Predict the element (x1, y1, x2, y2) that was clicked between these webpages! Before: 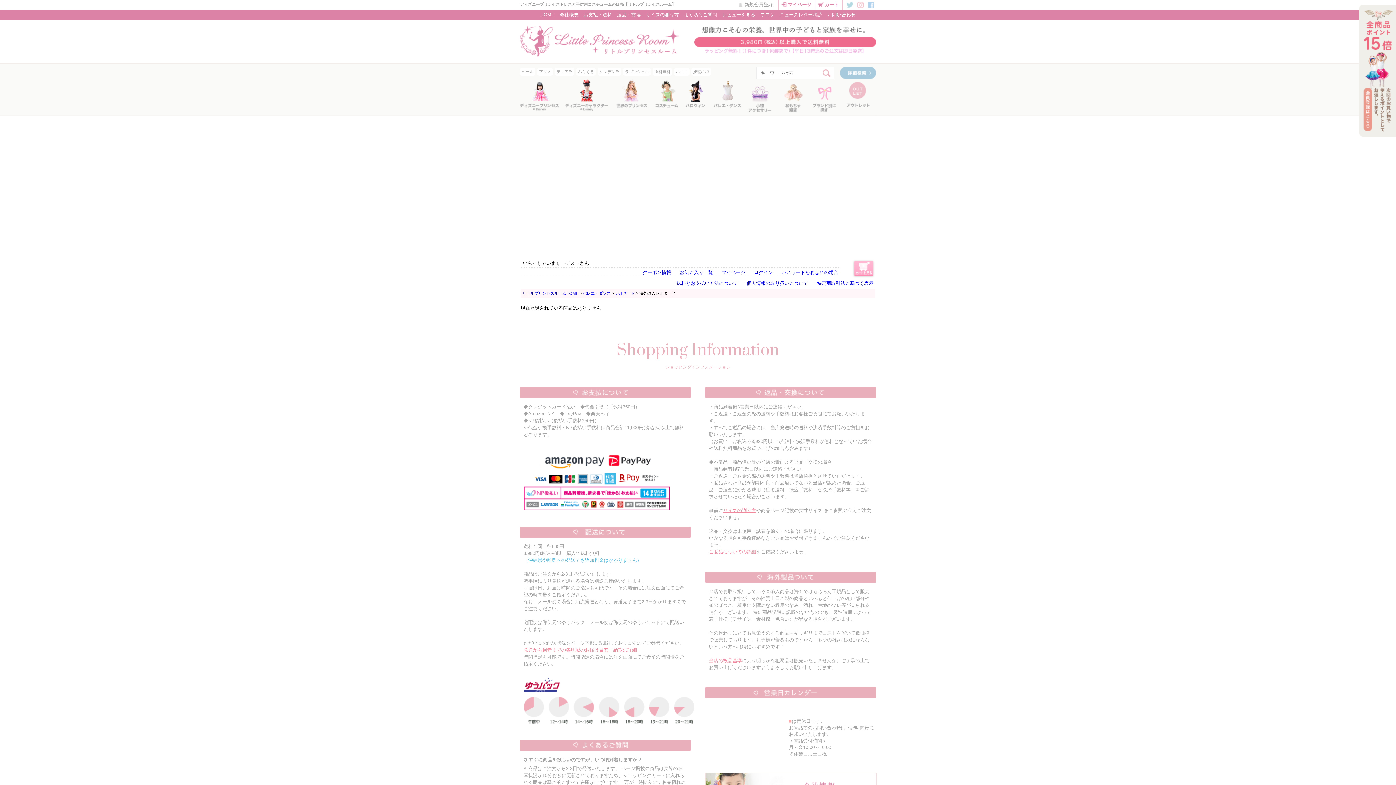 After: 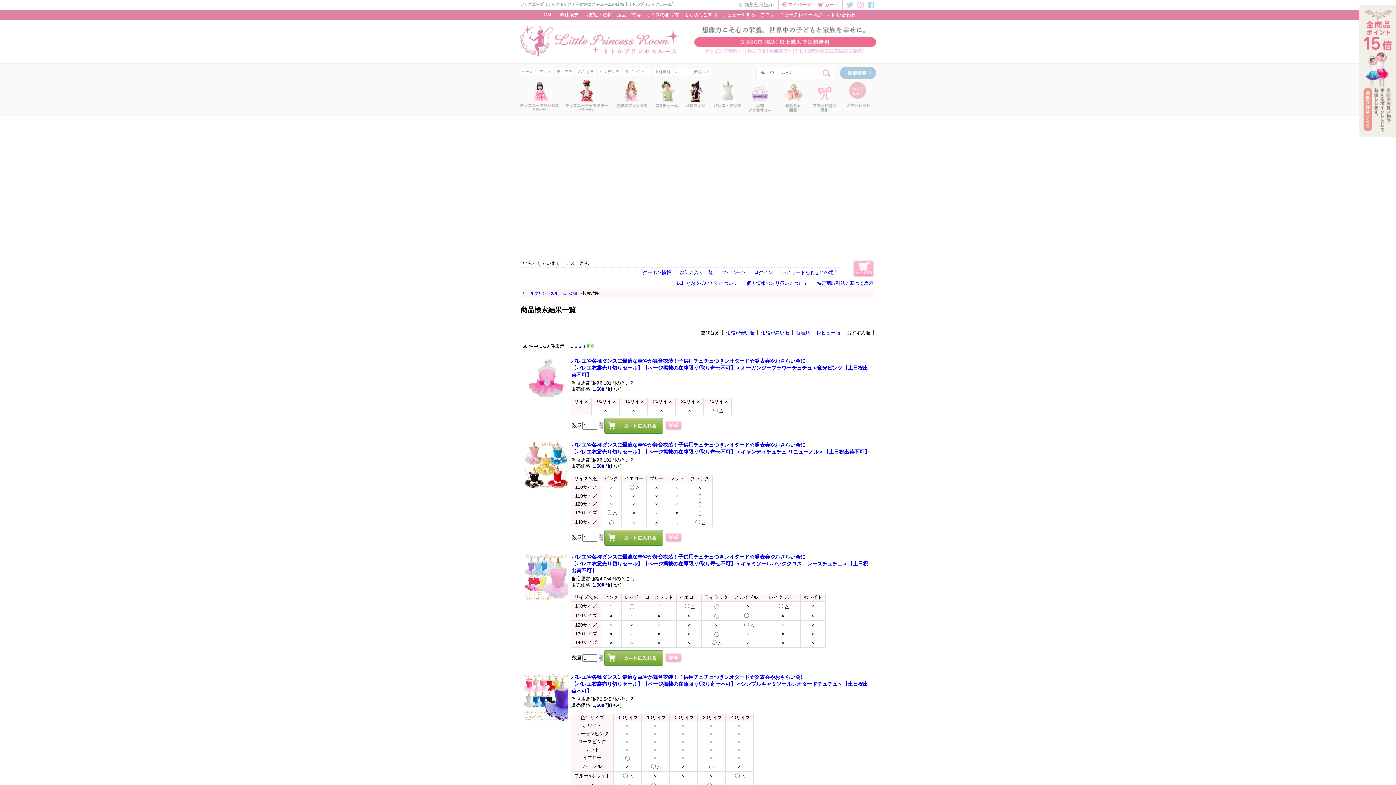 Action: label: セール bbox: (520, 68, 535, 75)